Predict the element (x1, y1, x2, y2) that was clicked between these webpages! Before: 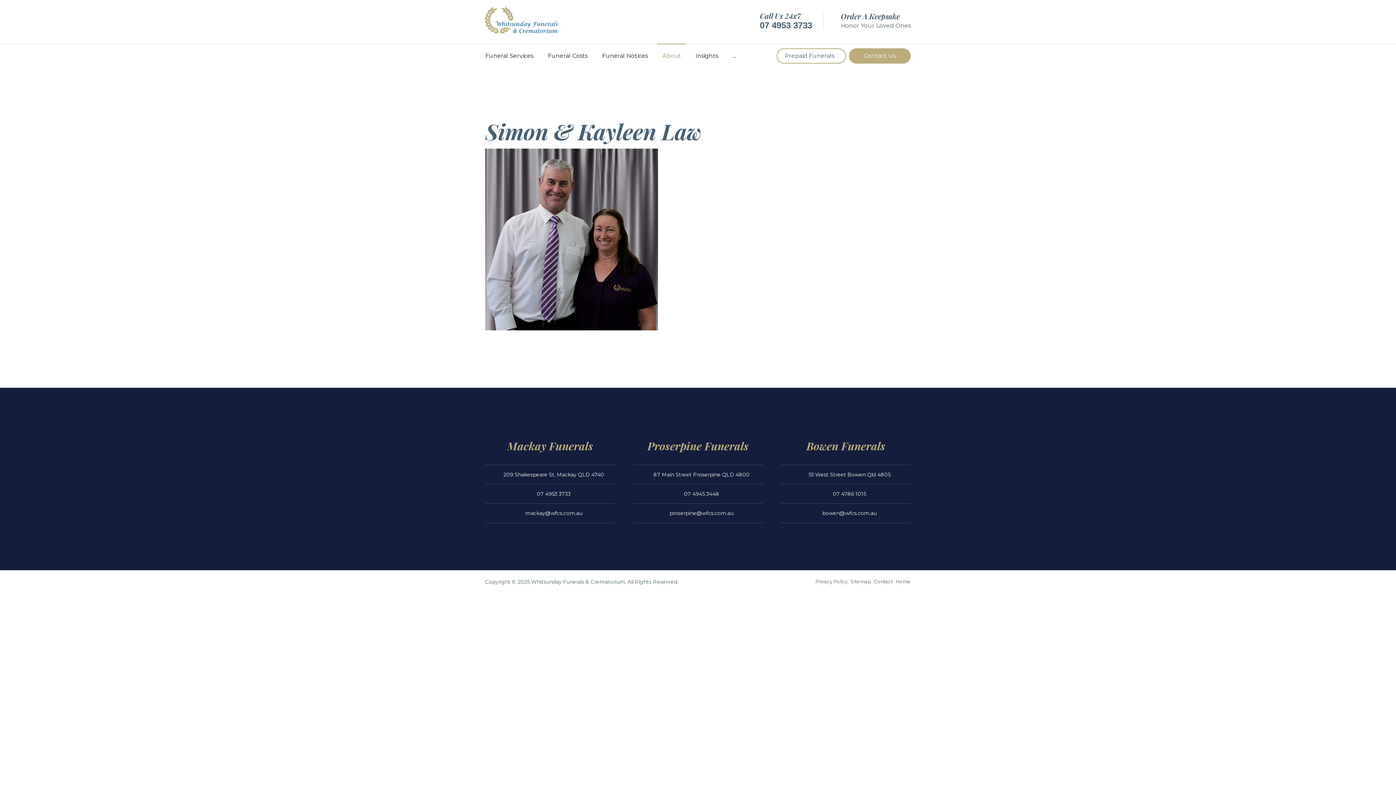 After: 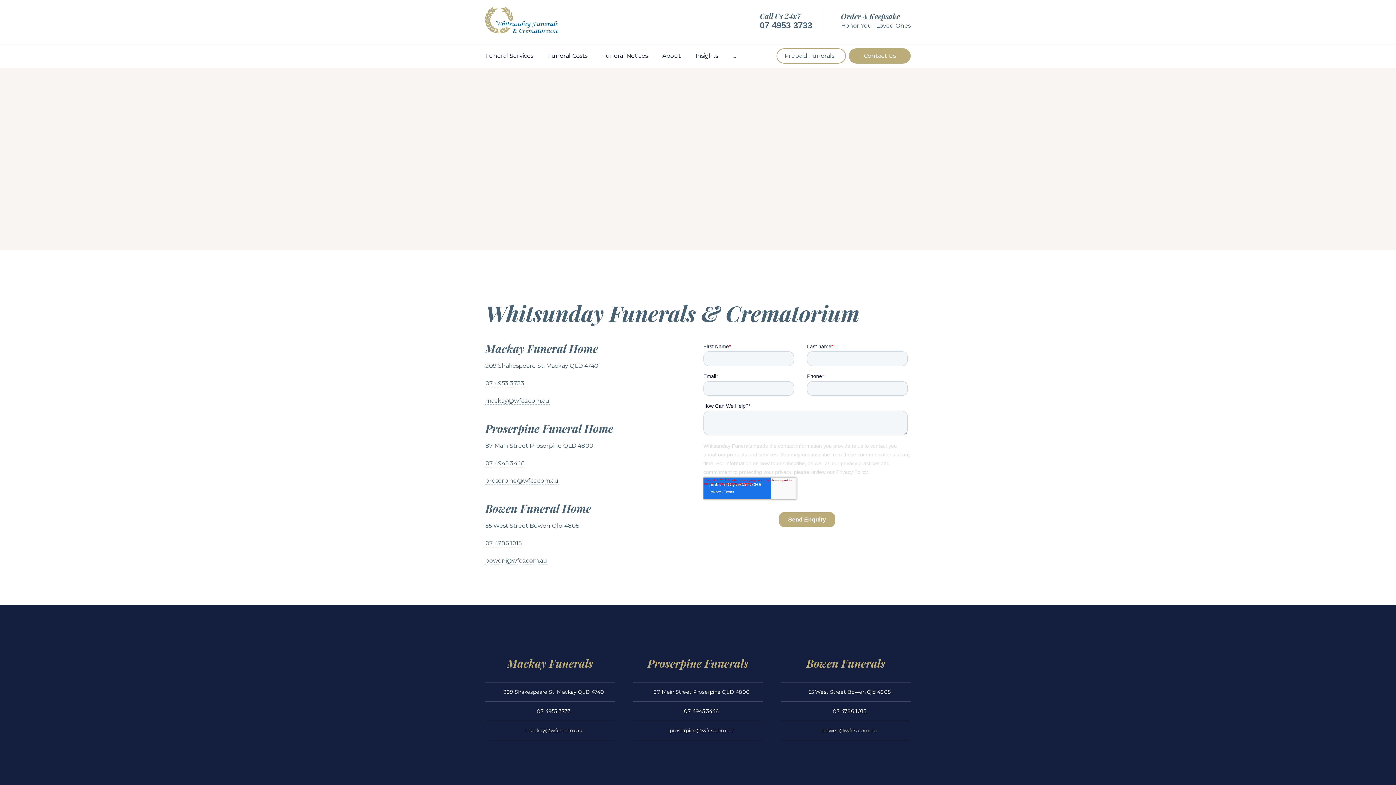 Action: label: mackay@wfcs.com.au bbox: (525, 510, 582, 516)